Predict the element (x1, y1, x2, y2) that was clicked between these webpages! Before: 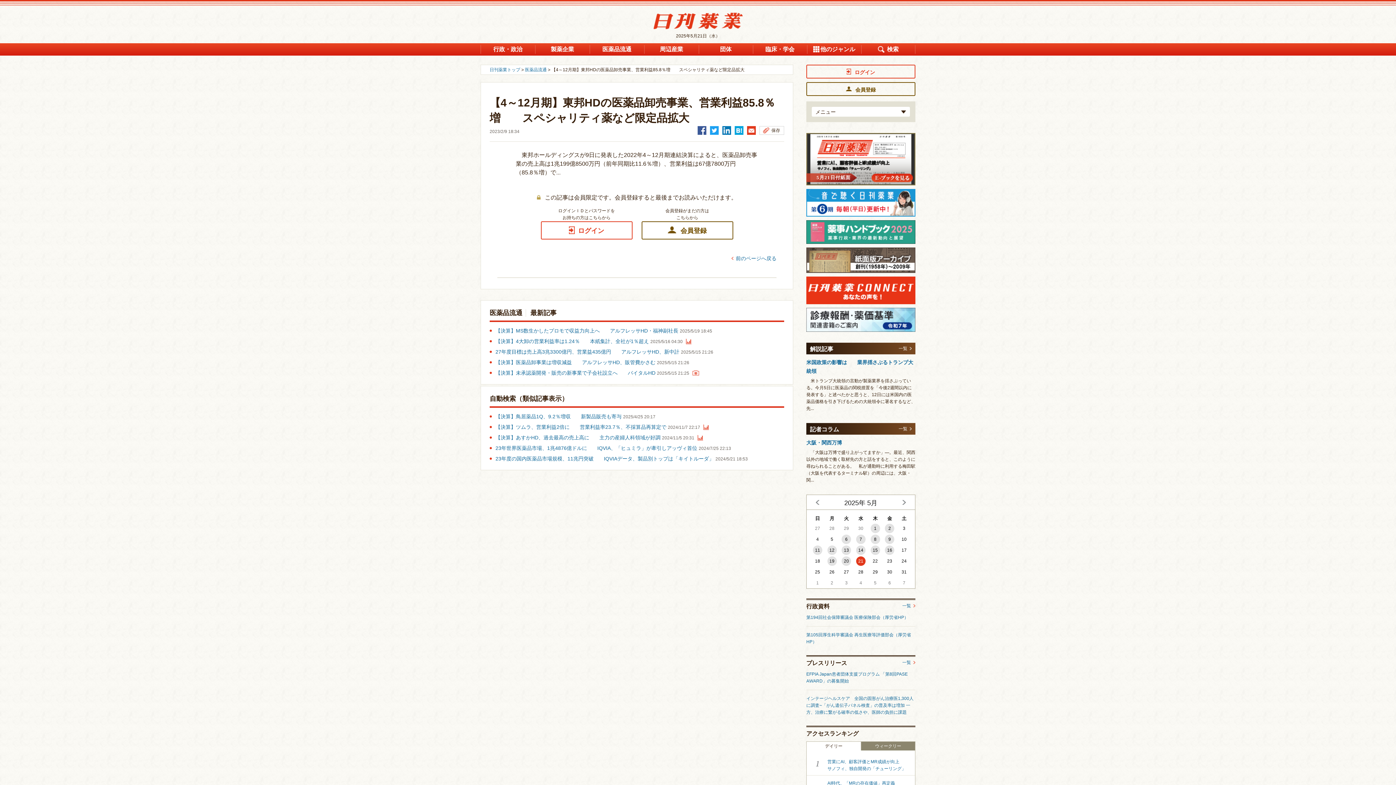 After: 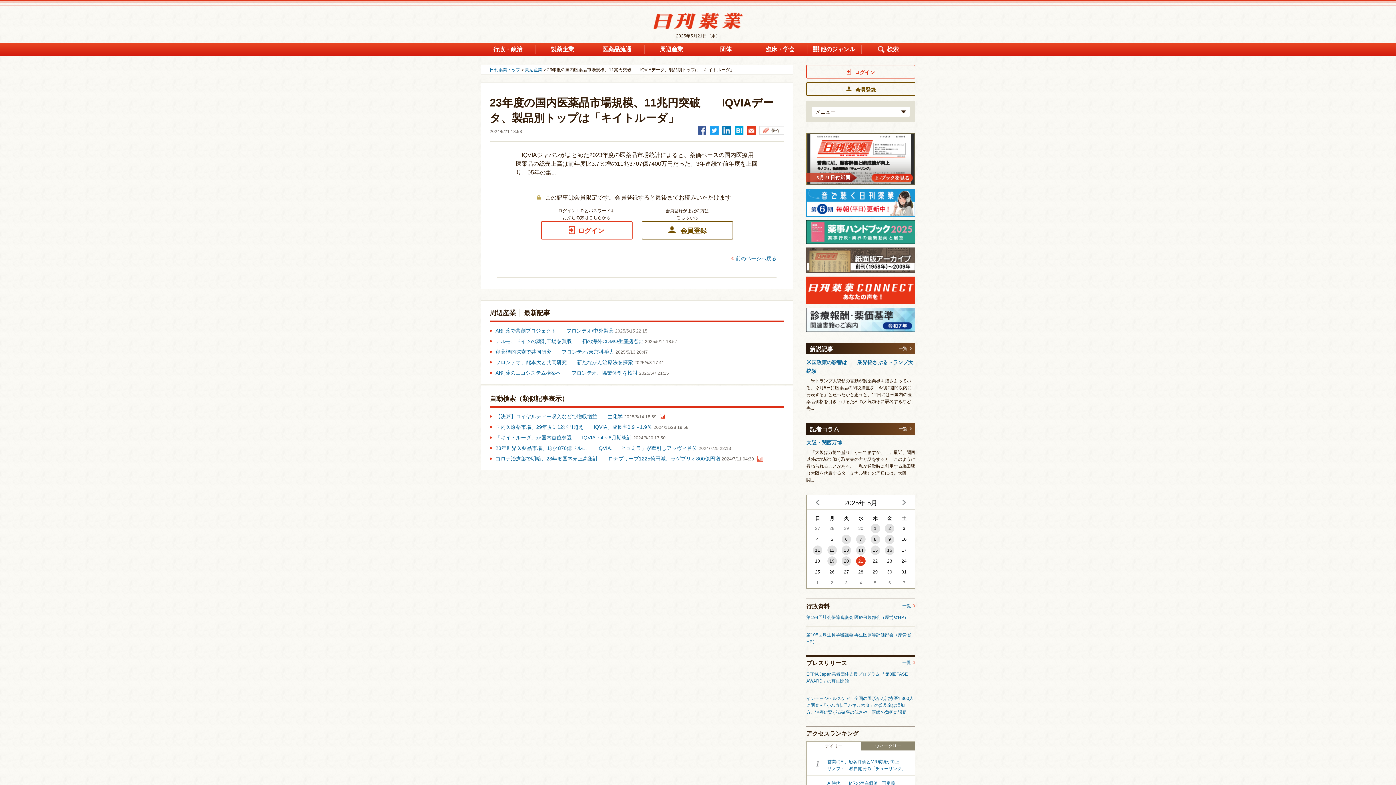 Action: bbox: (495, 456, 714, 461) label: 23年度の国内医薬品市場規模、11兆円突破　　IQVIAデータ、製品別トップは「キイトルーダ」